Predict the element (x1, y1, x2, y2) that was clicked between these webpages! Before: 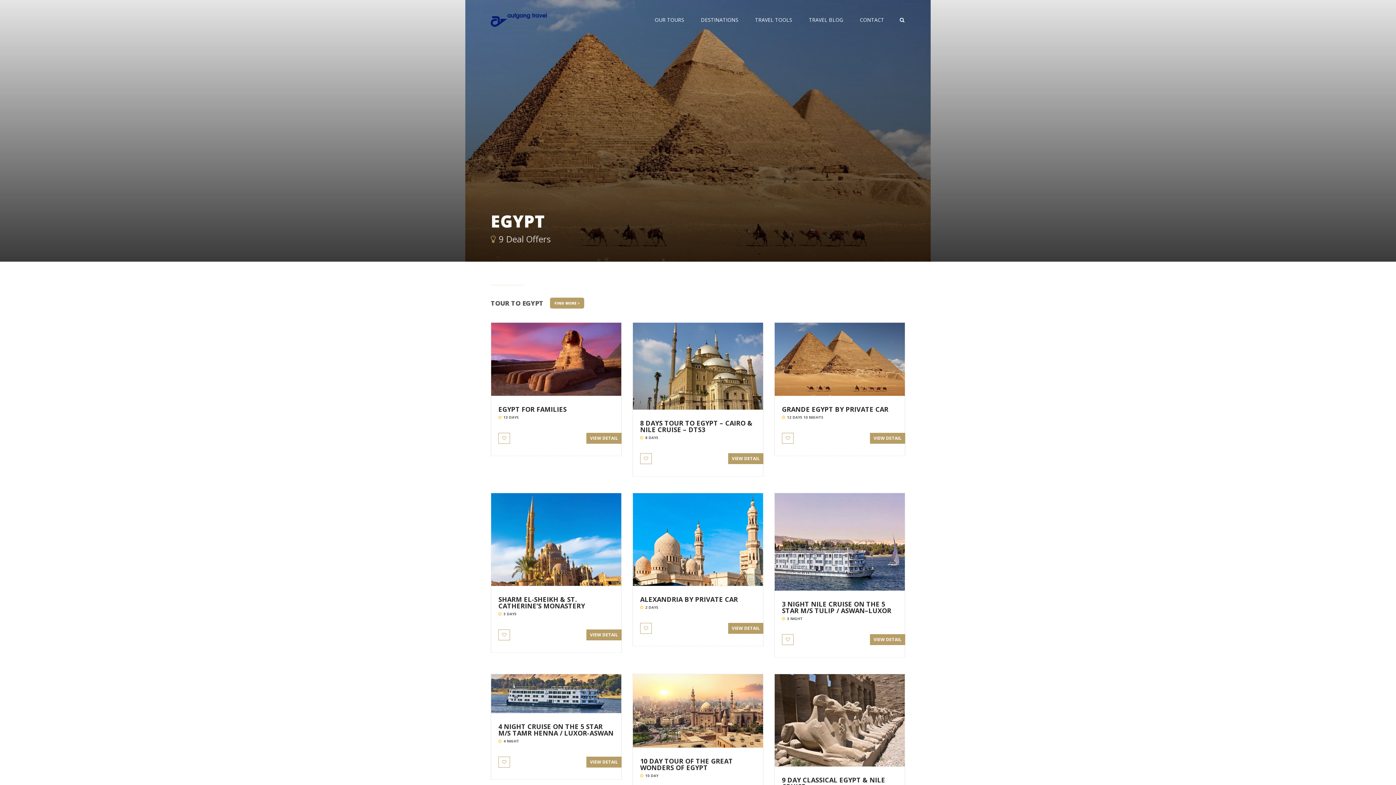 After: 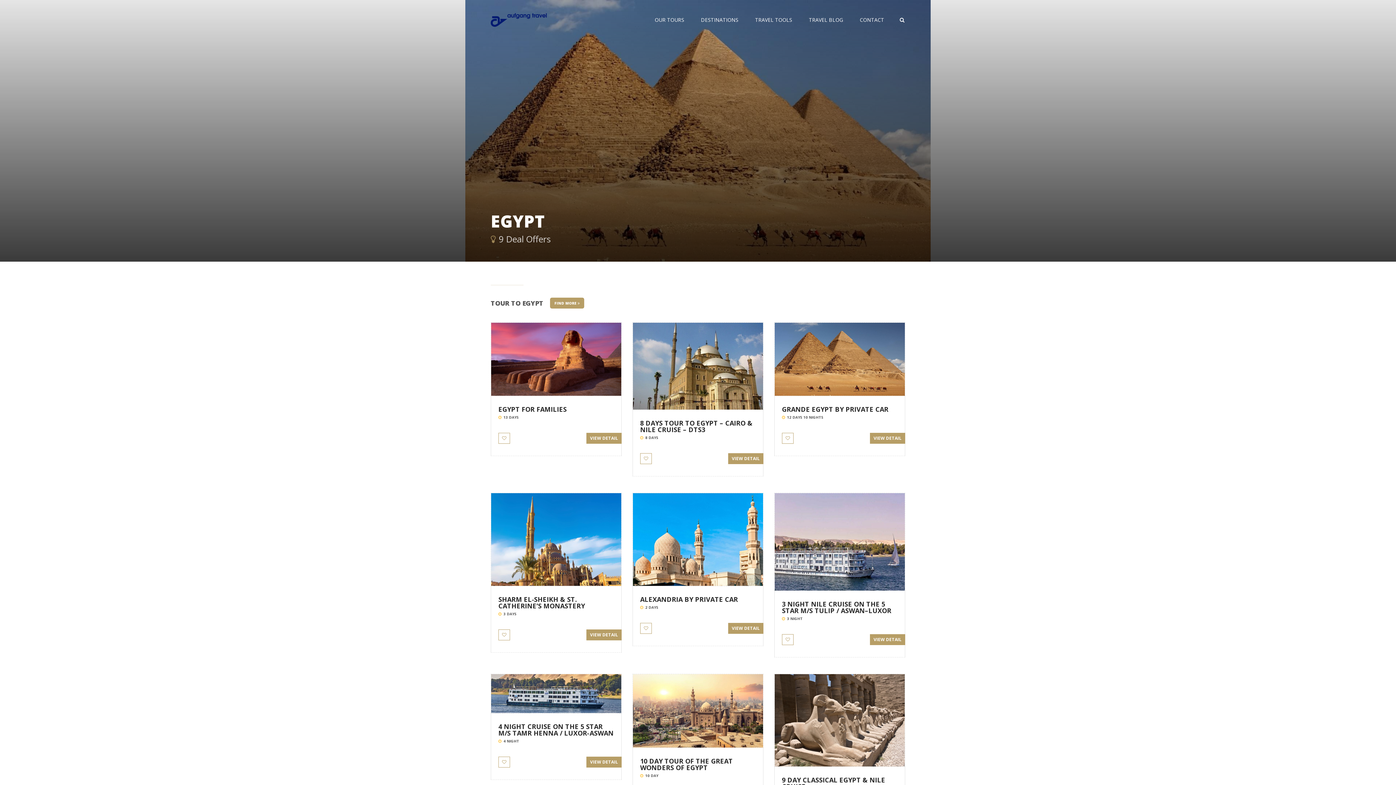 Action: bbox: (498, 433, 510, 444)